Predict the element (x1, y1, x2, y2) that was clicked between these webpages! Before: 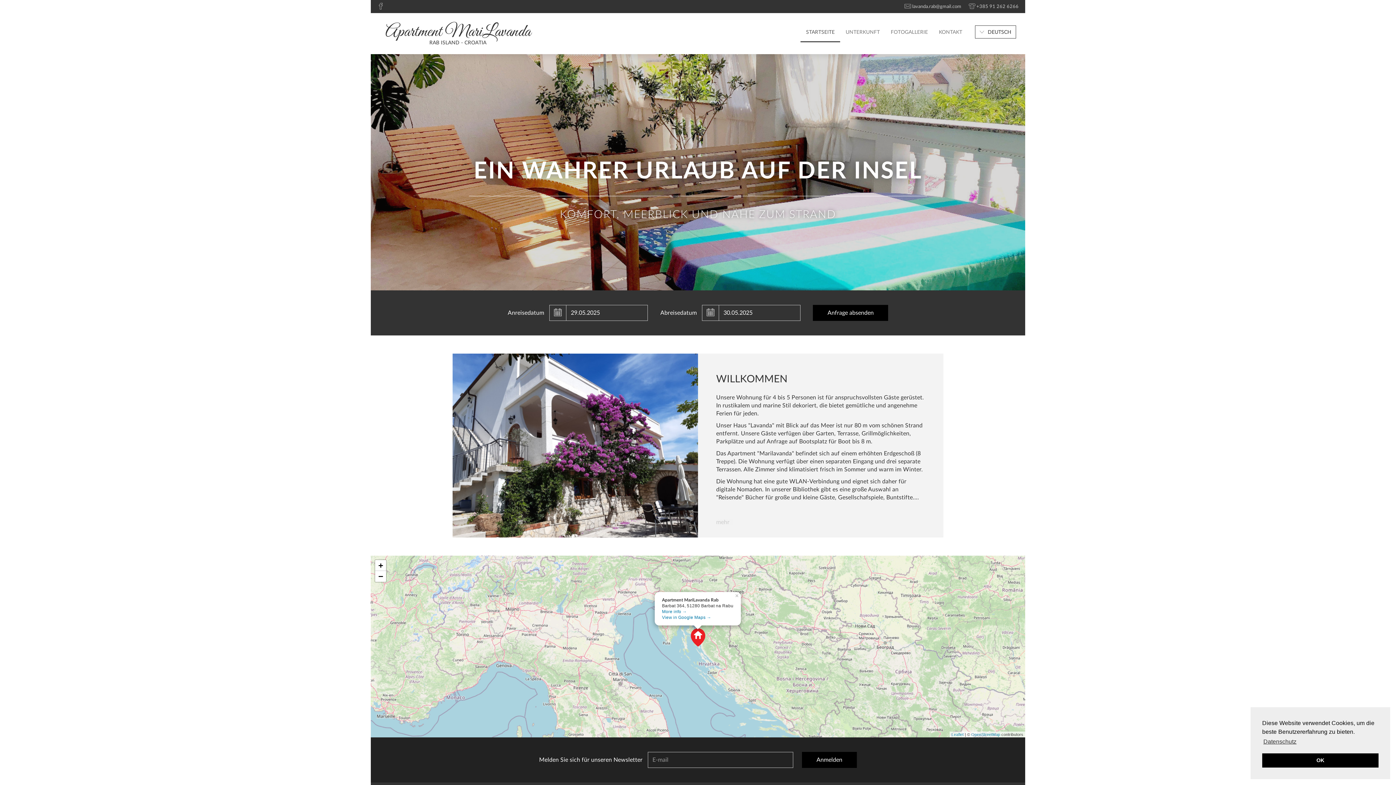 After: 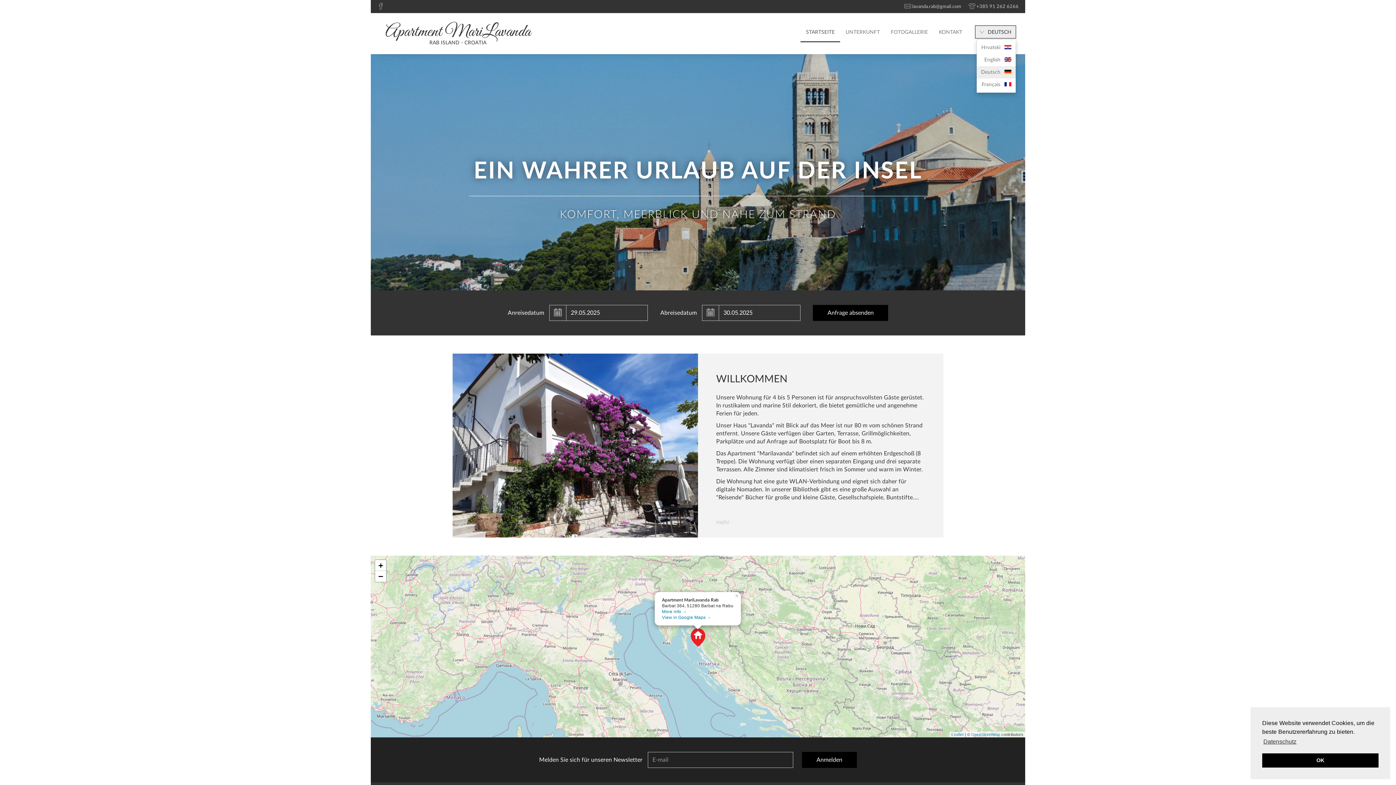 Action: label:  DEUTSCH bbox: (975, 25, 1016, 38)